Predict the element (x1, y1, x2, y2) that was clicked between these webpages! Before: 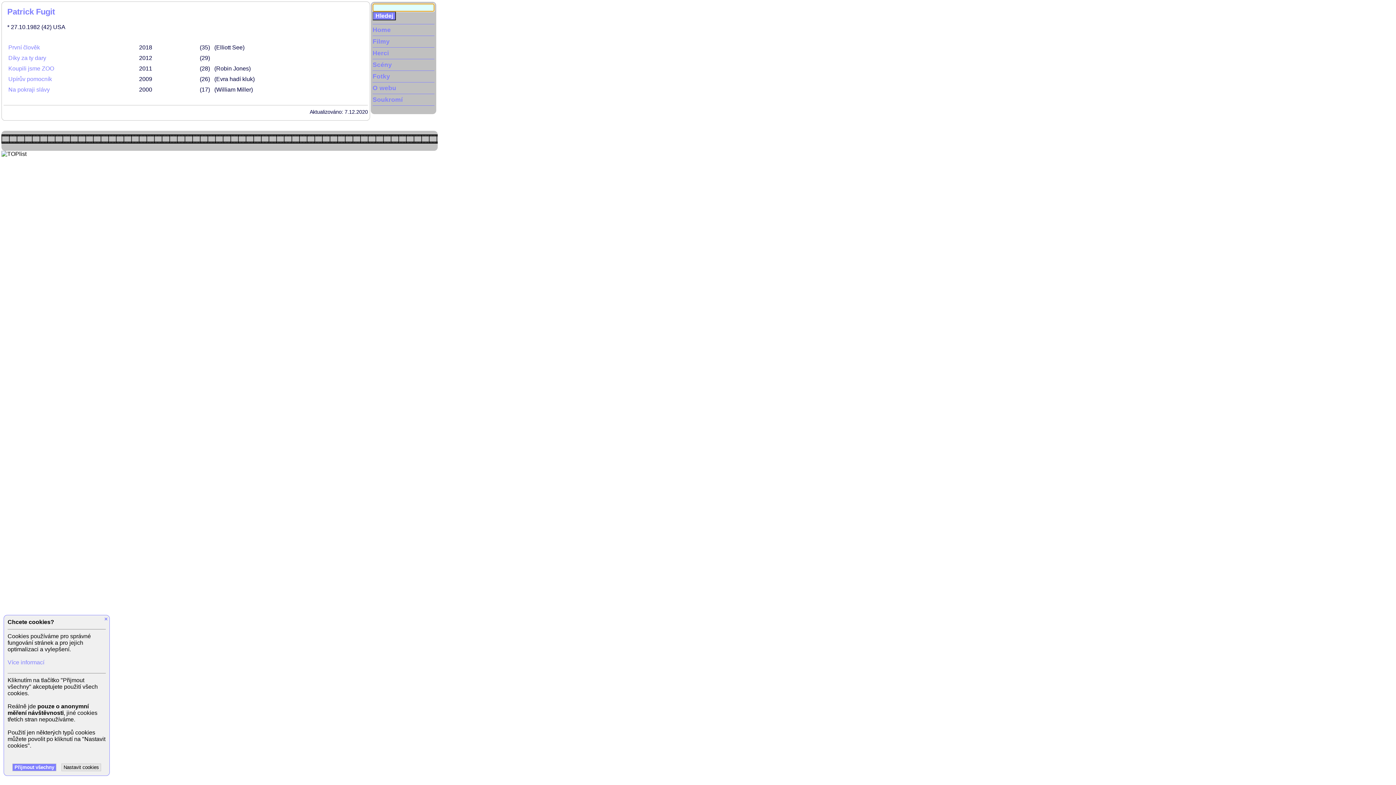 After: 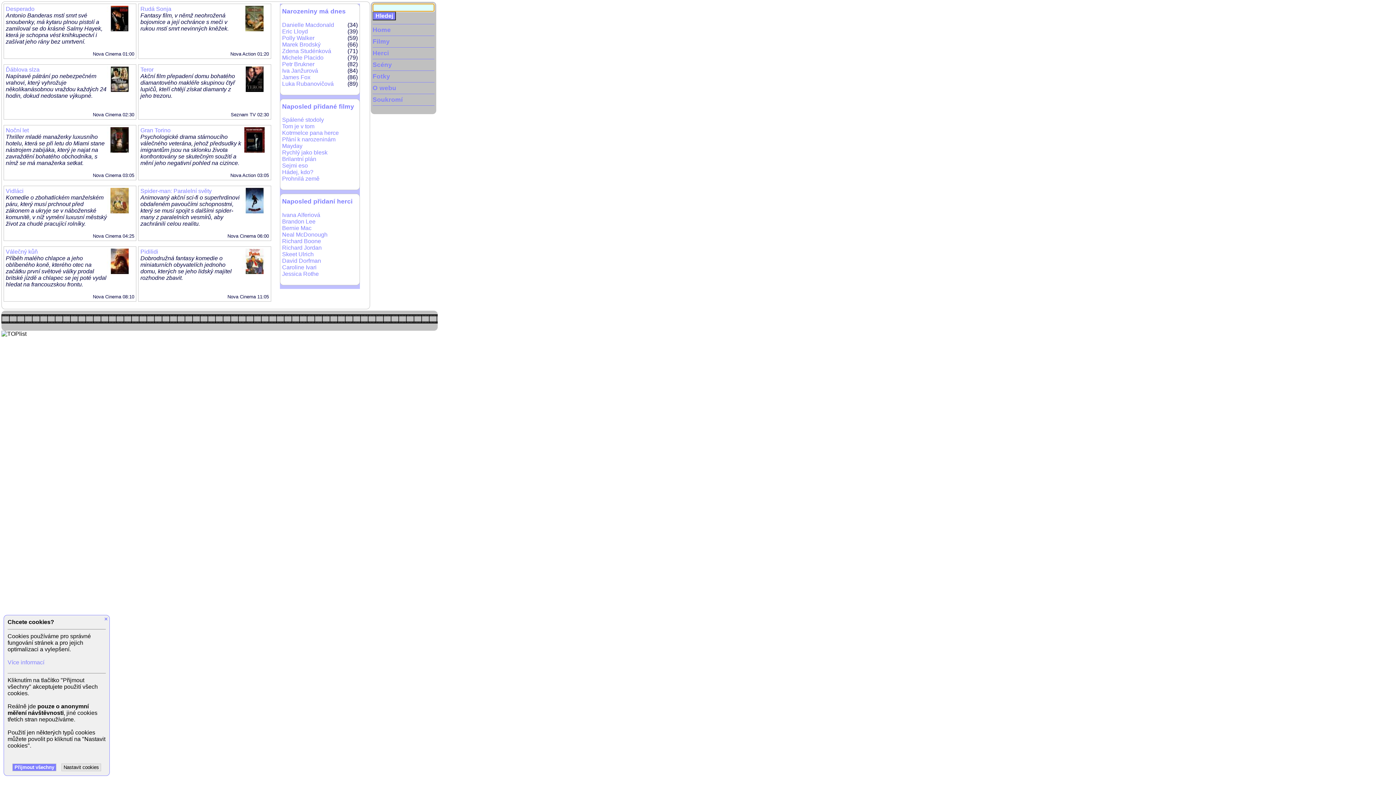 Action: bbox: (372, 26, 390, 33) label: Home